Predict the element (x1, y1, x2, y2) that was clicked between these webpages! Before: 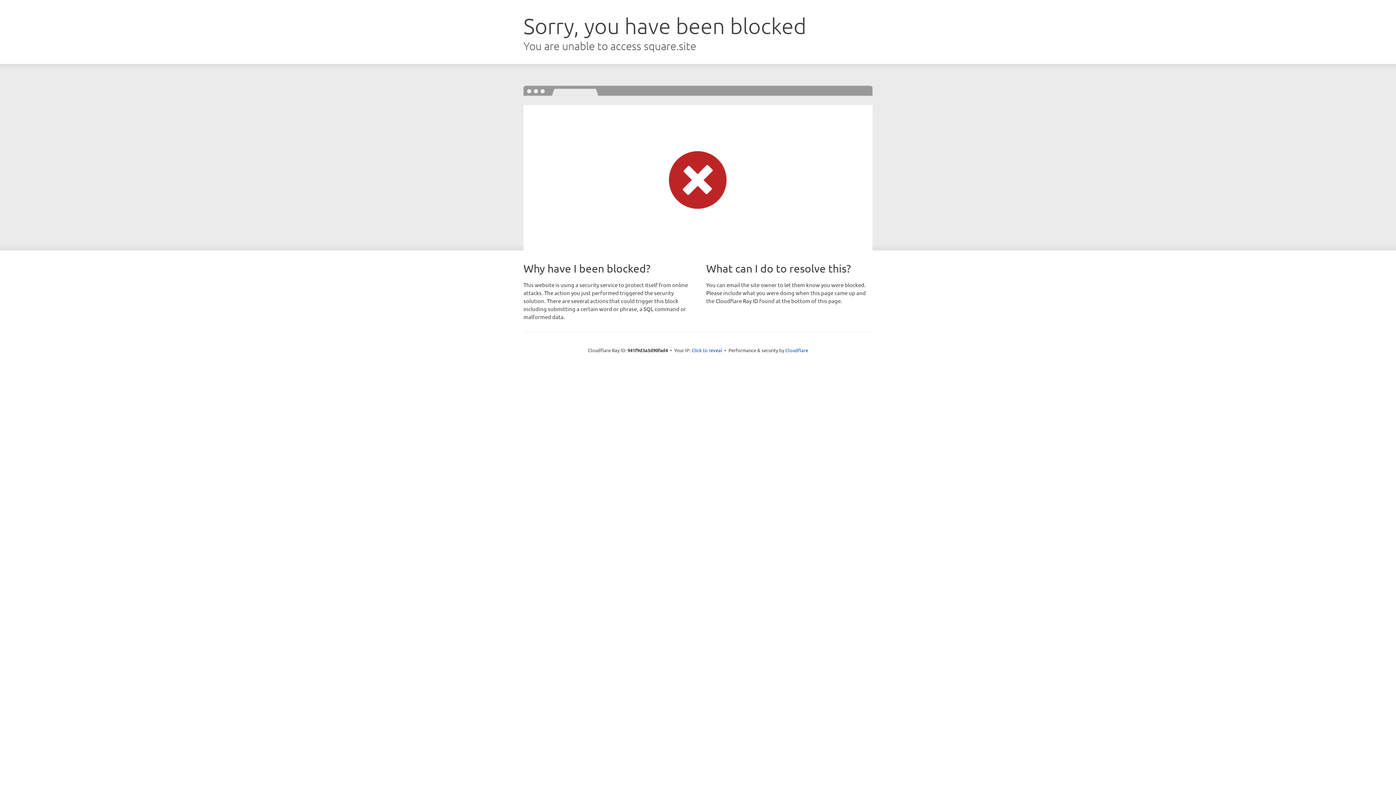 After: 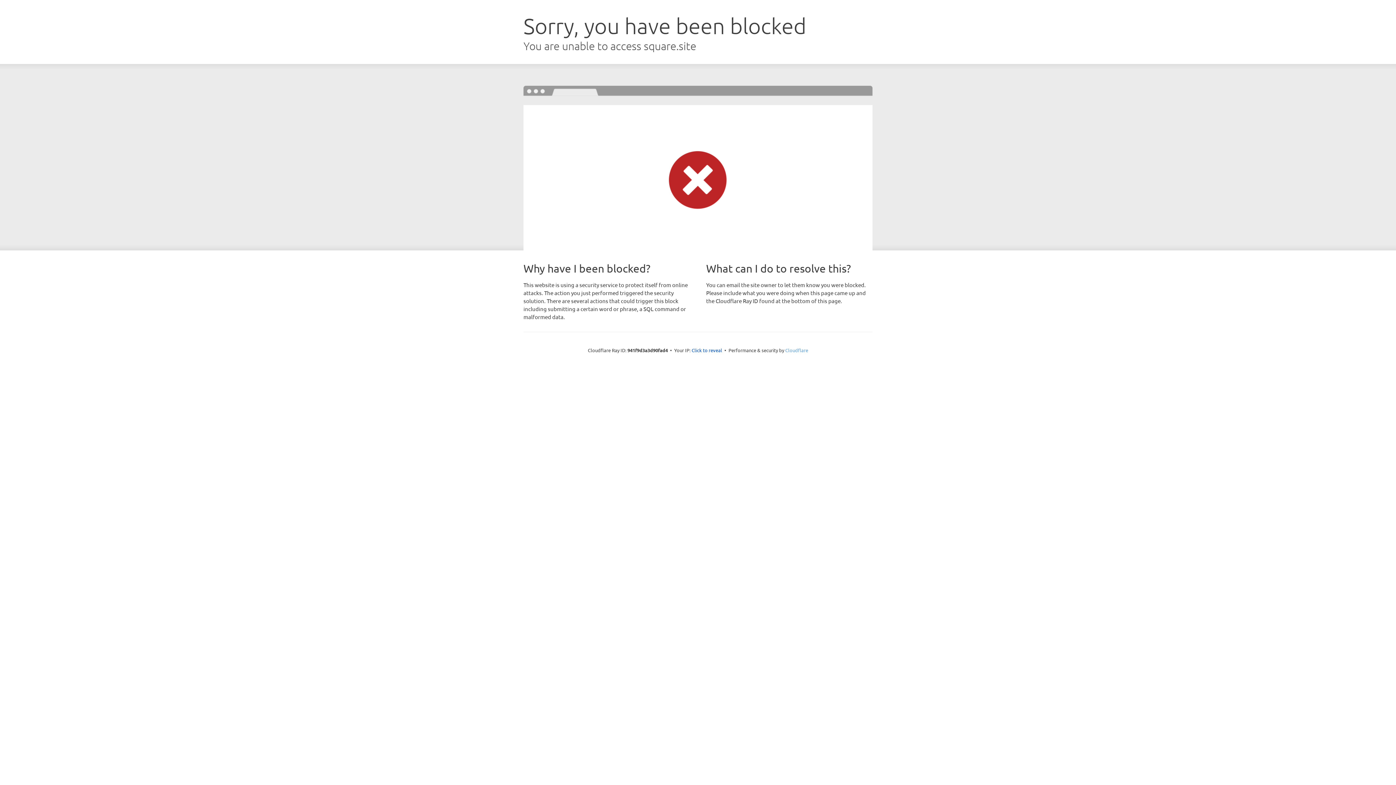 Action: bbox: (785, 347, 808, 353) label: Cloudflare